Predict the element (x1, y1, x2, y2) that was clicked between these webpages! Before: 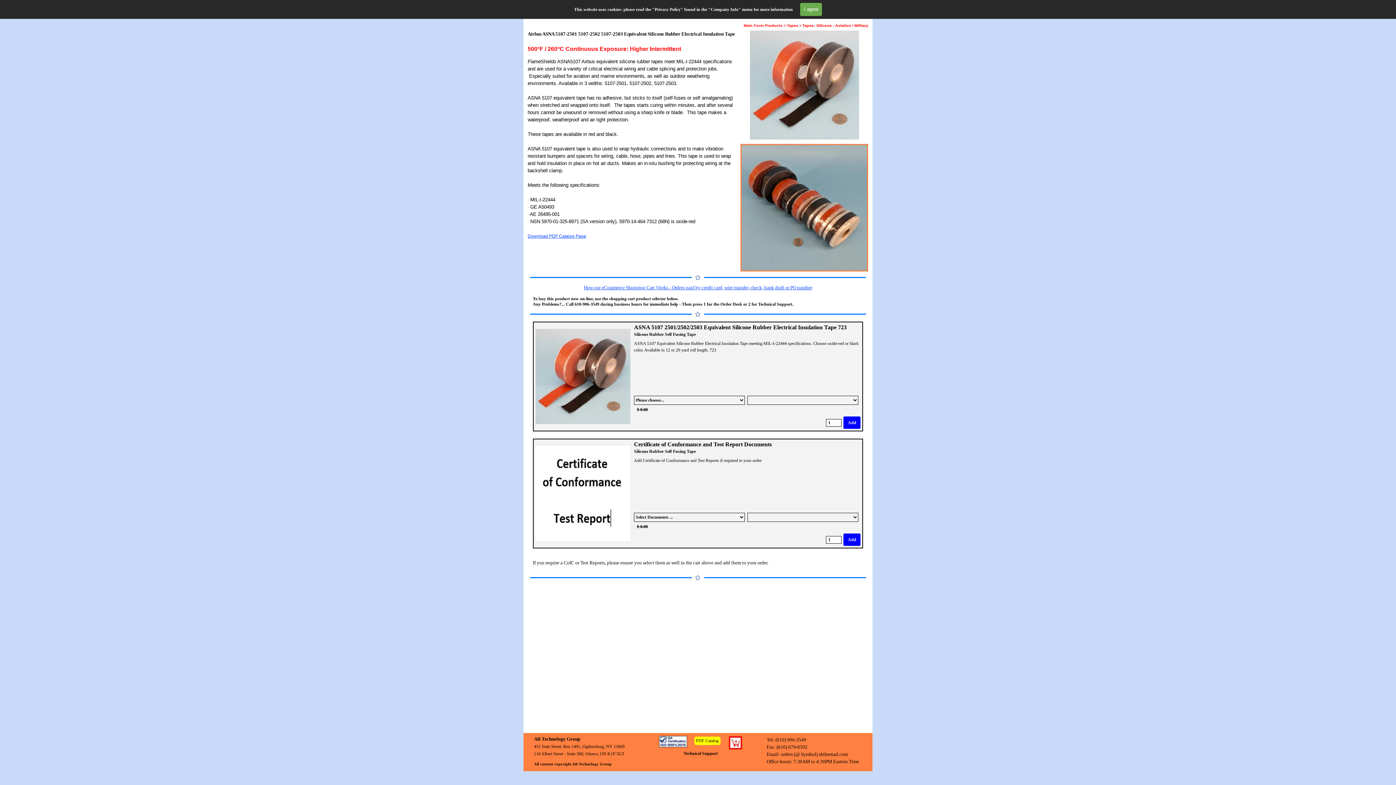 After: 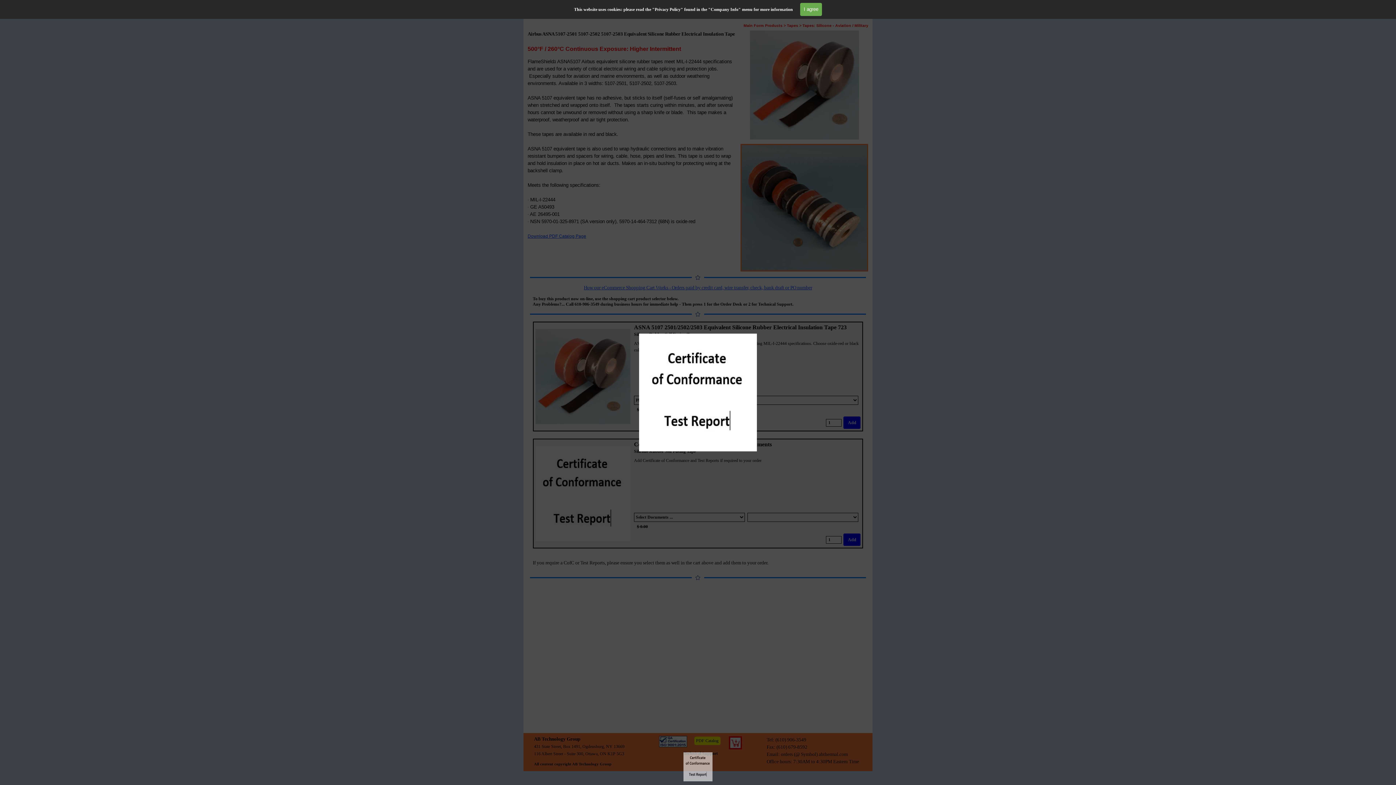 Action: bbox: (634, 441, 772, 447) label: Certificate of Conformance and Test Report Documents